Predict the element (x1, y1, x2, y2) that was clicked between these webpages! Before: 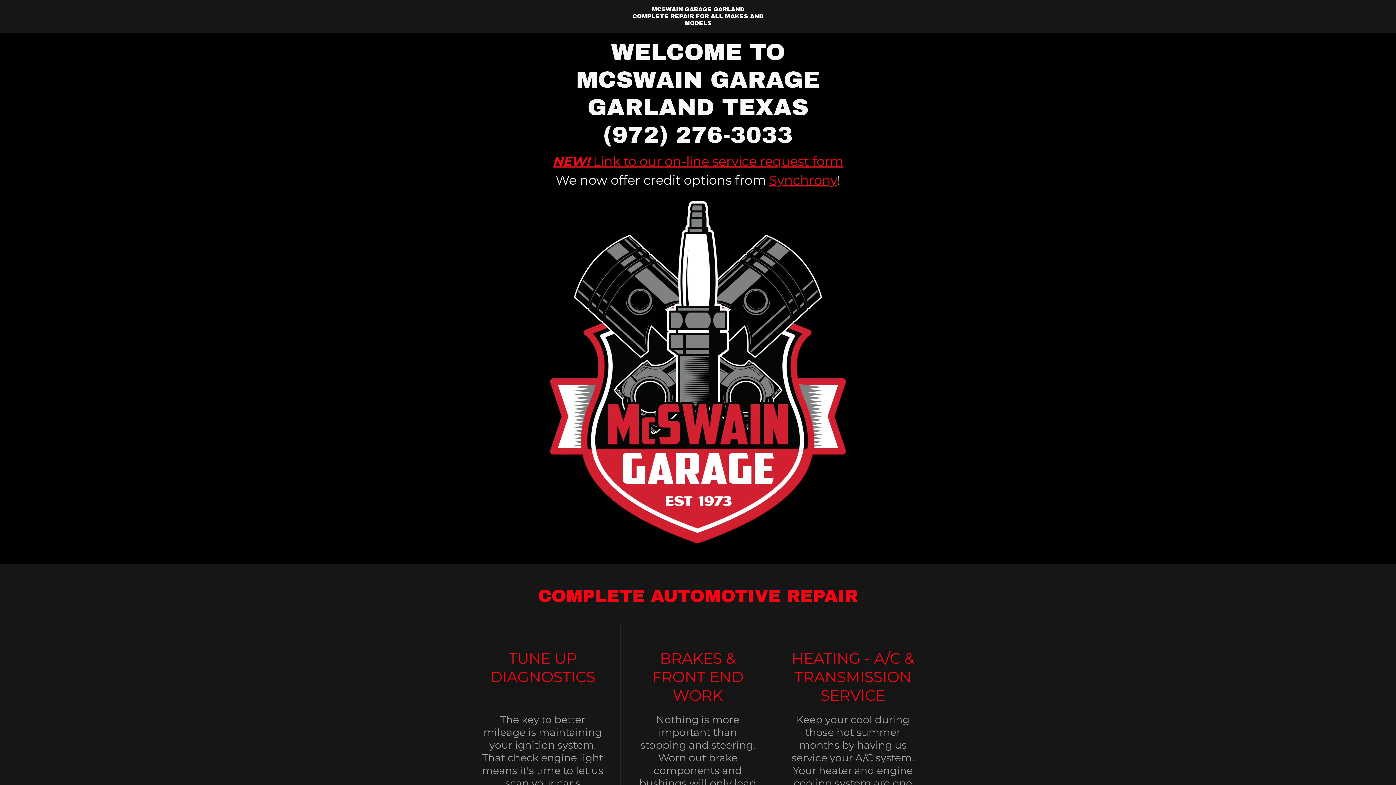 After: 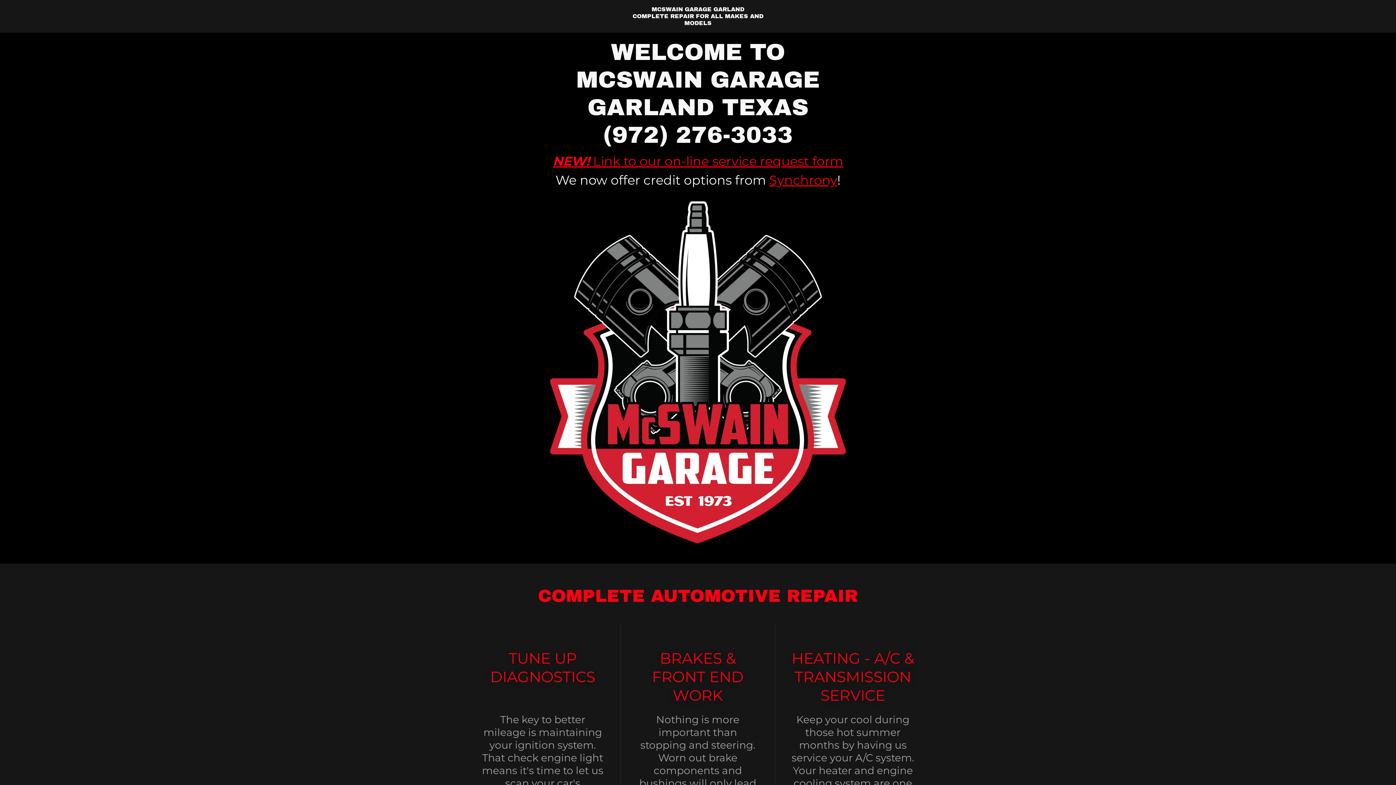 Action: bbox: (623, 17, 772, 26) label: MCSWAIN GARAGE GARLAND
COMPLETE REPAIR FOR ALL MAKES AND MODELS
